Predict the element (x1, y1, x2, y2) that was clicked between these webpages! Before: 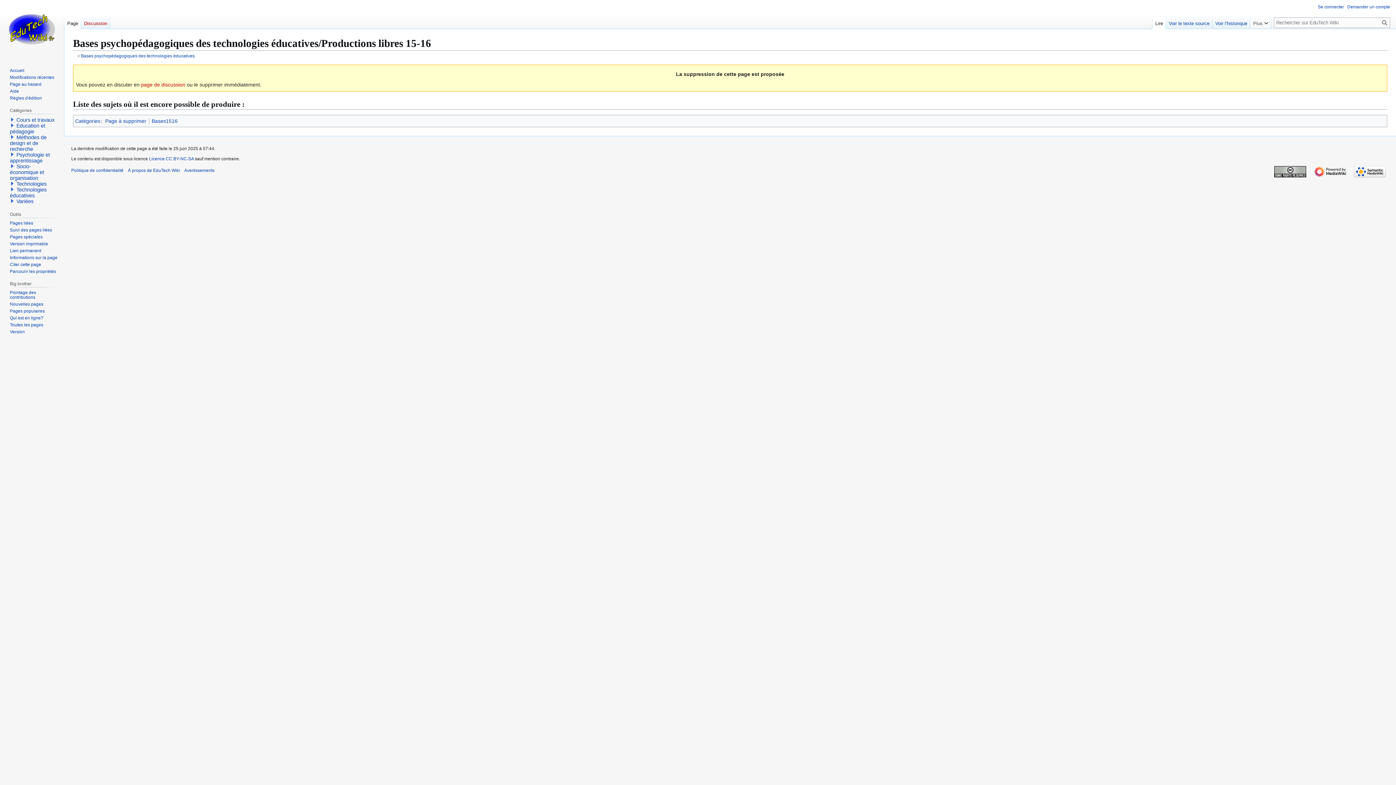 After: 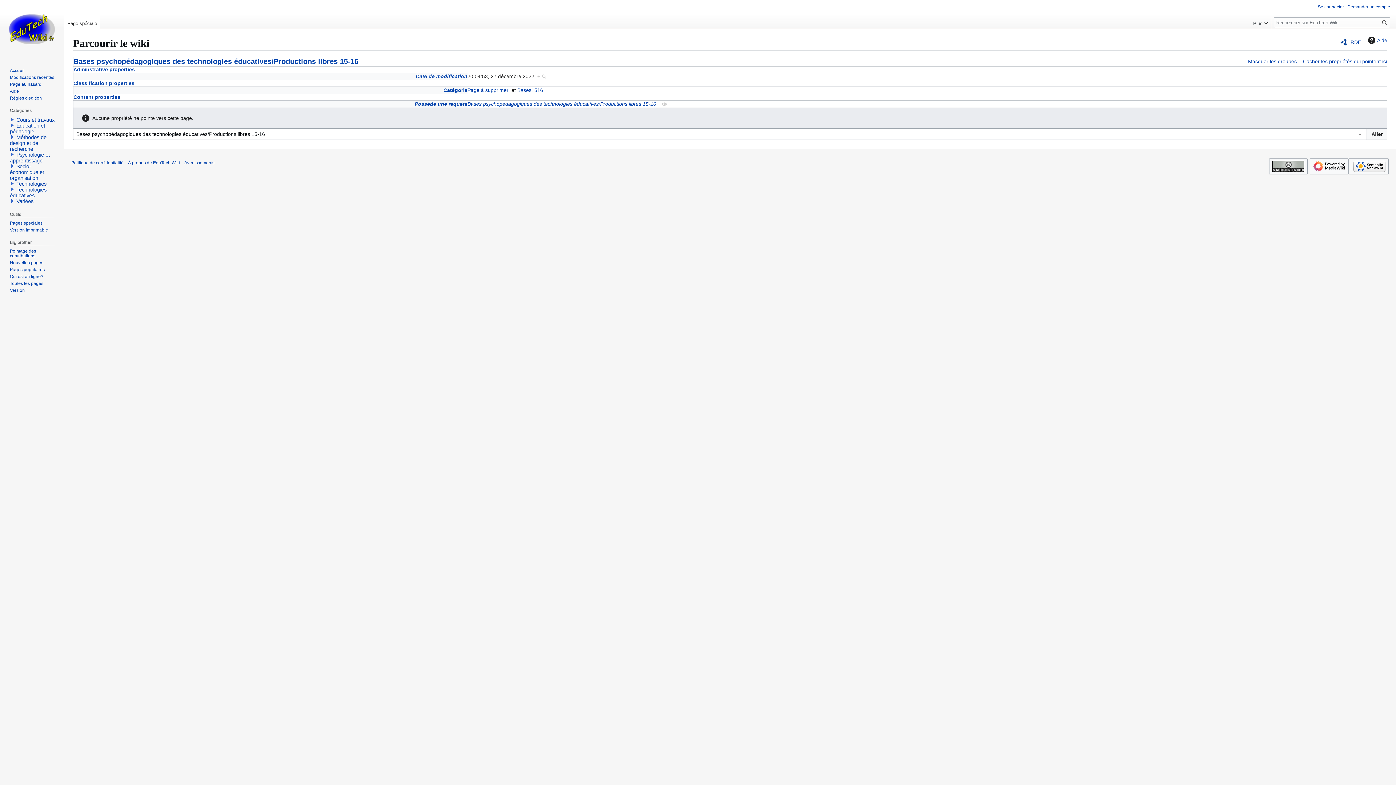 Action: bbox: (9, 269, 56, 274) label: Parcourir les propriétés